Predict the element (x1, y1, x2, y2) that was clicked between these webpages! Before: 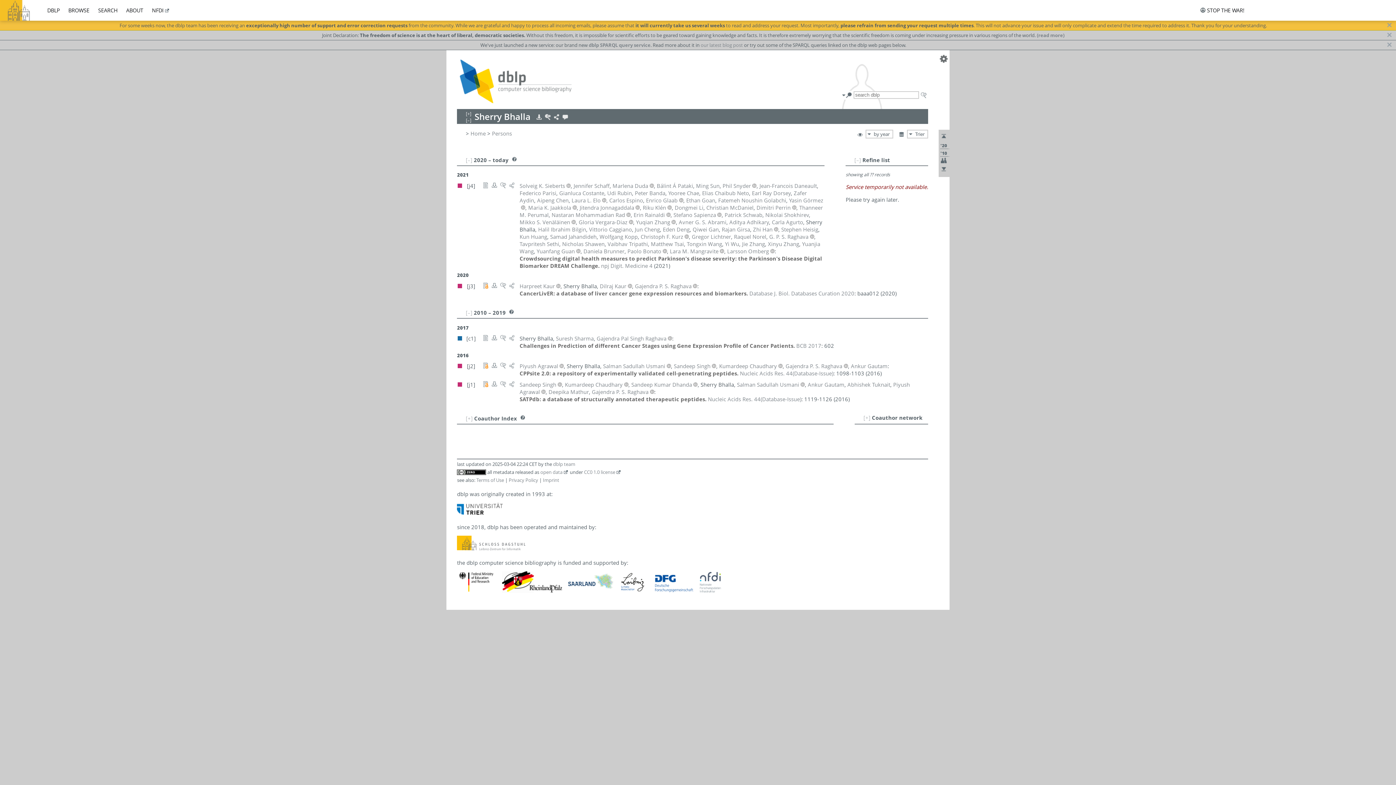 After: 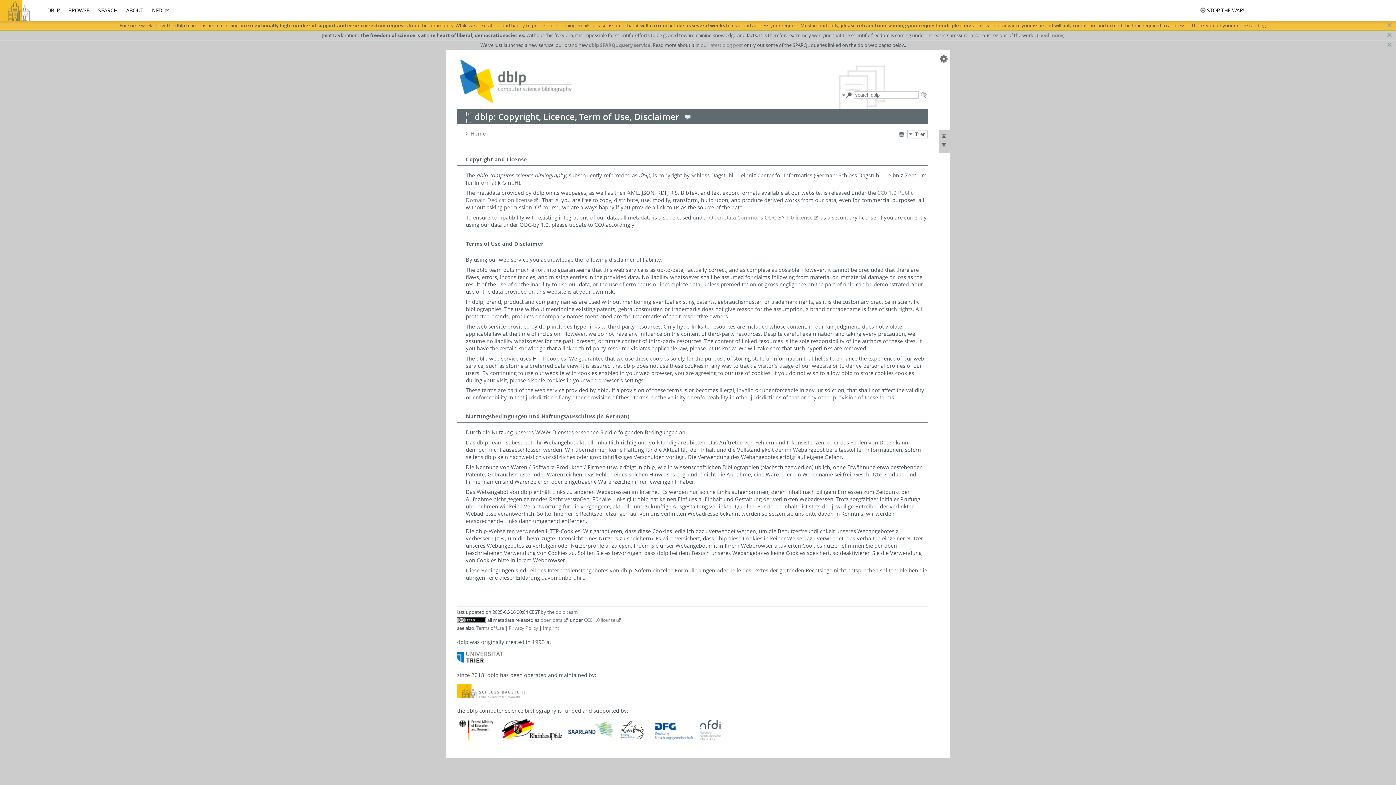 Action: bbox: (476, 476, 504, 483) label: Terms of Use